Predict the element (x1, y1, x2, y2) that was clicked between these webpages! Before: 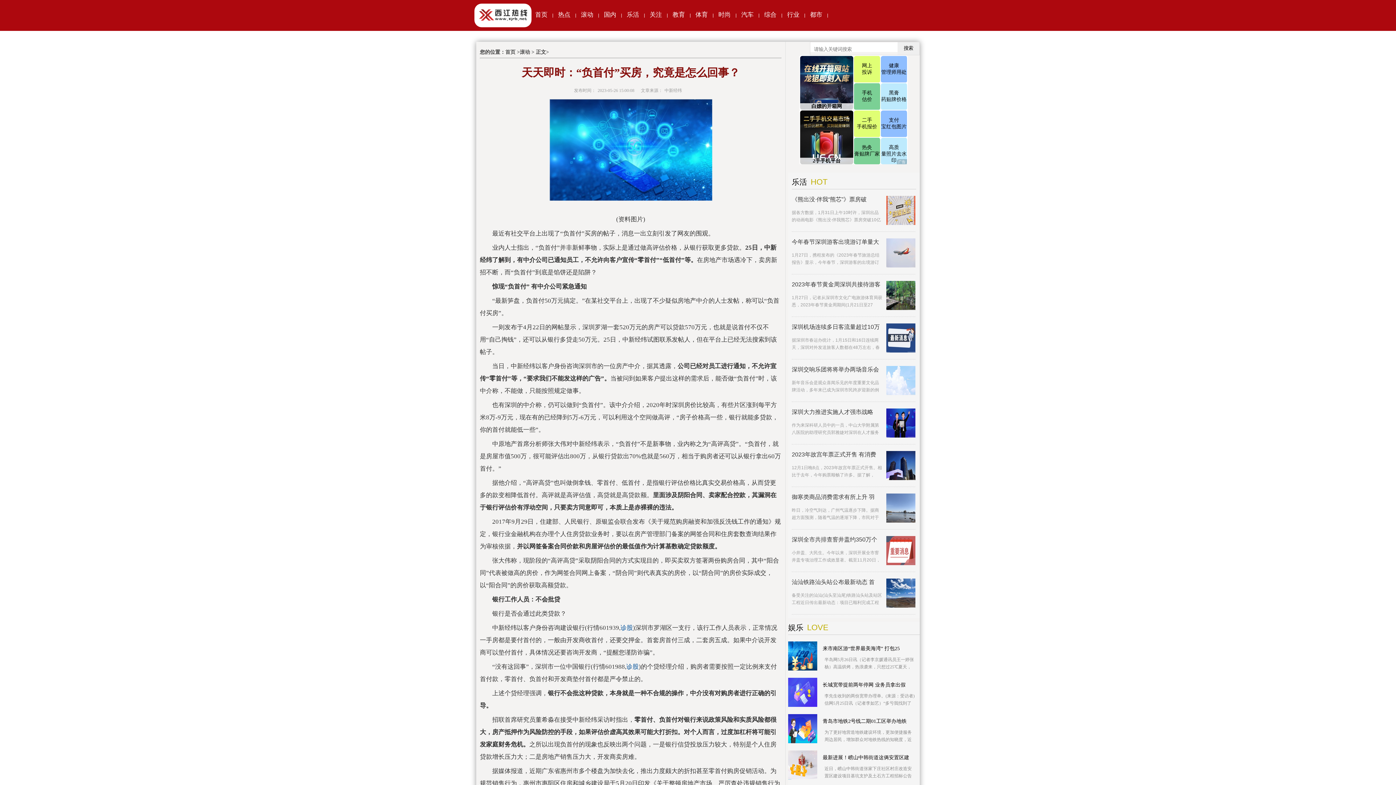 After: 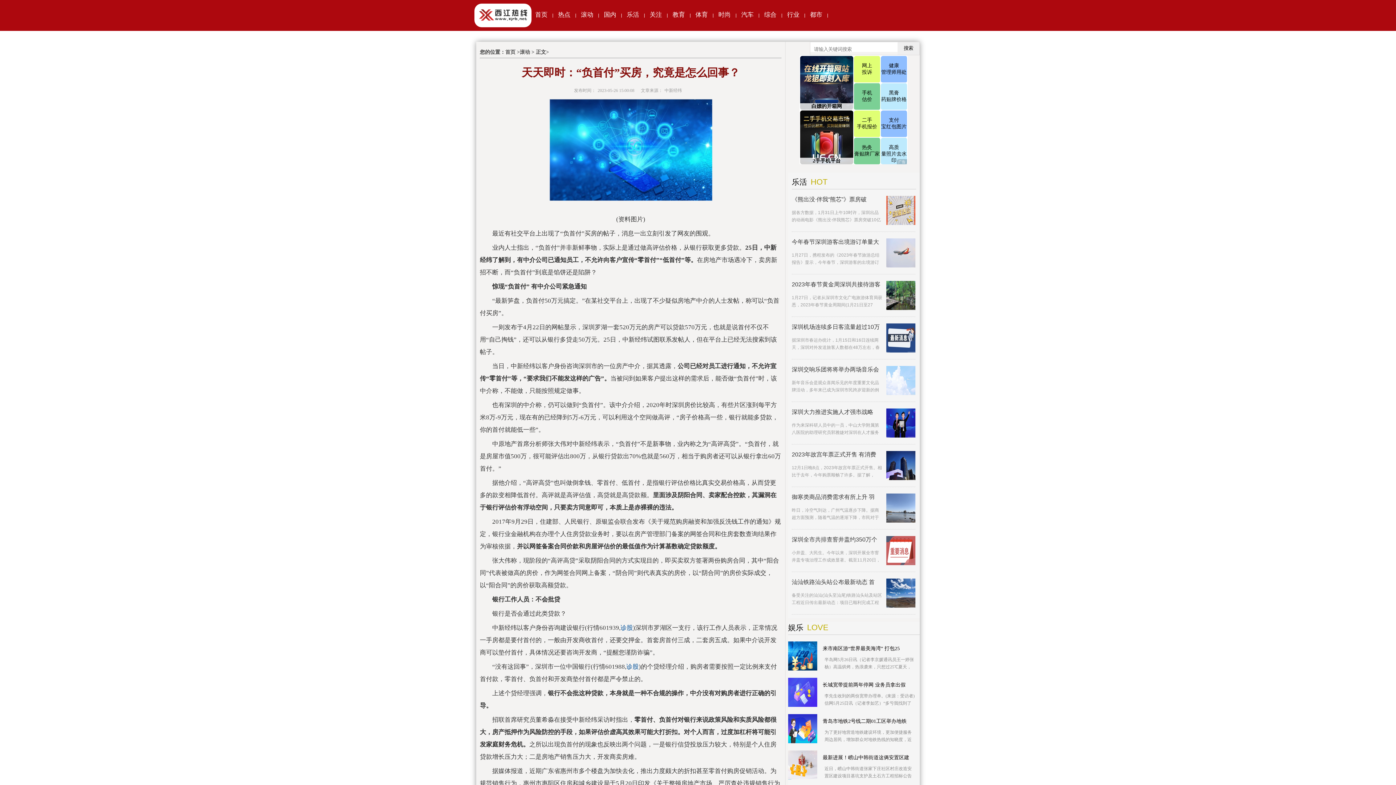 Action: bbox: (577, 10, 597, 18) label: 滚动